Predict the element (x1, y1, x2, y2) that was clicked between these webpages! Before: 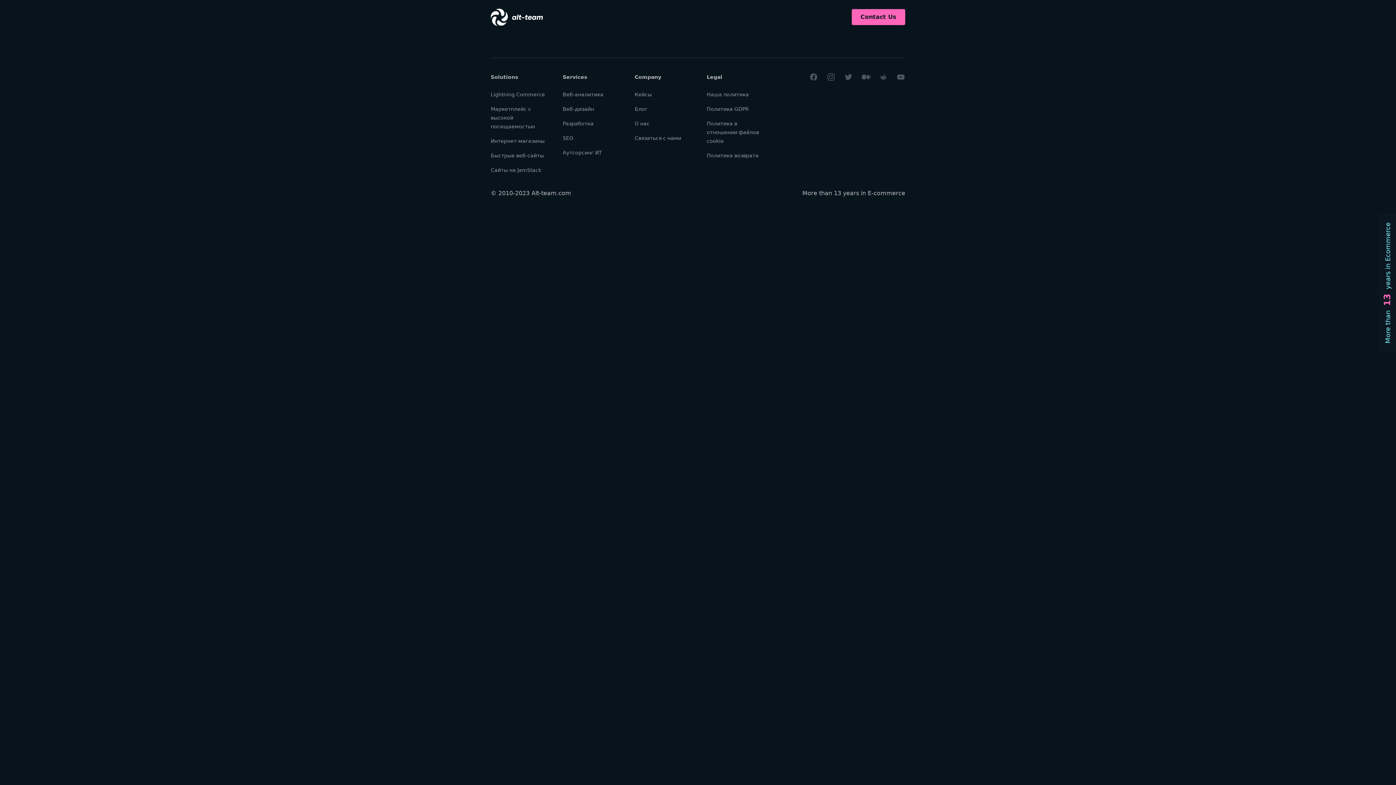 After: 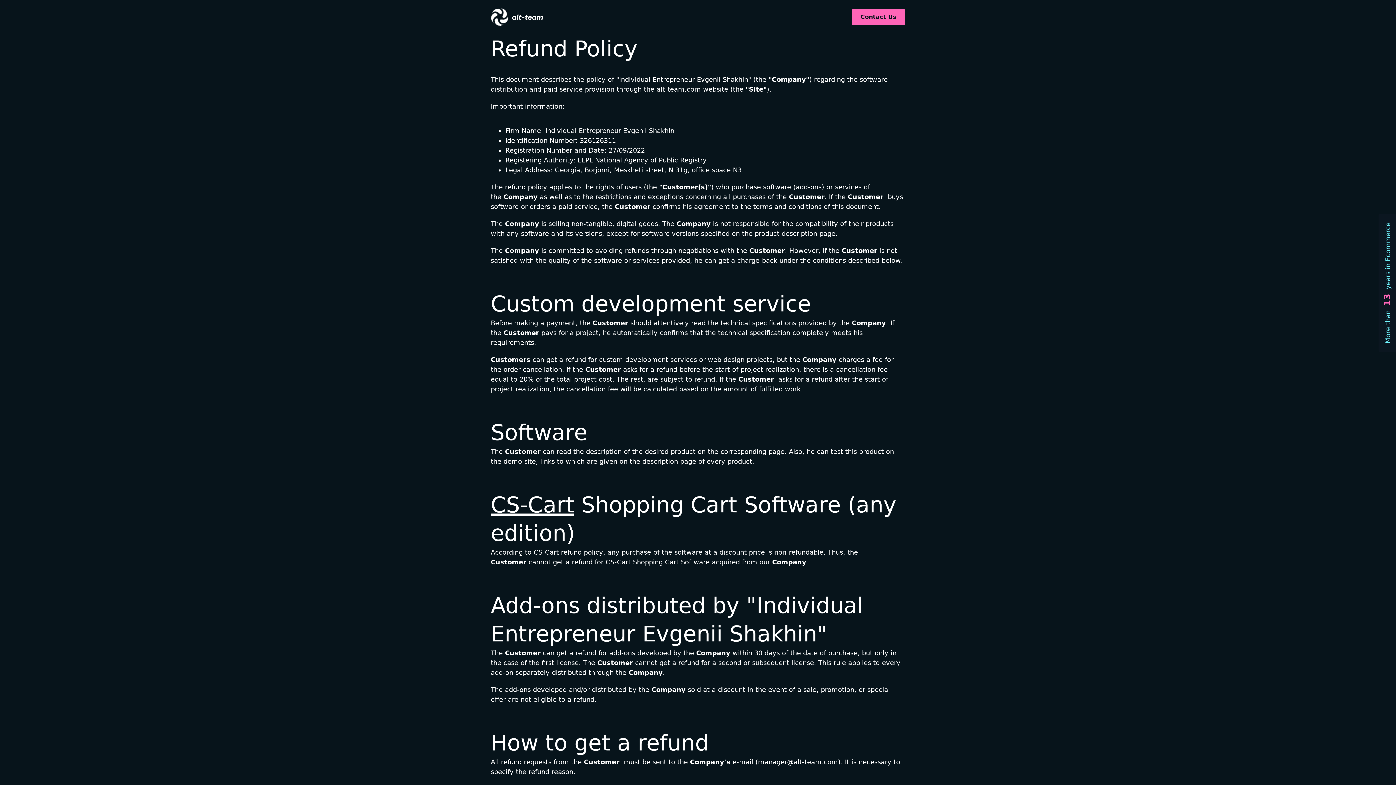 Action: bbox: (706, 152, 758, 158) label: Политика возврата